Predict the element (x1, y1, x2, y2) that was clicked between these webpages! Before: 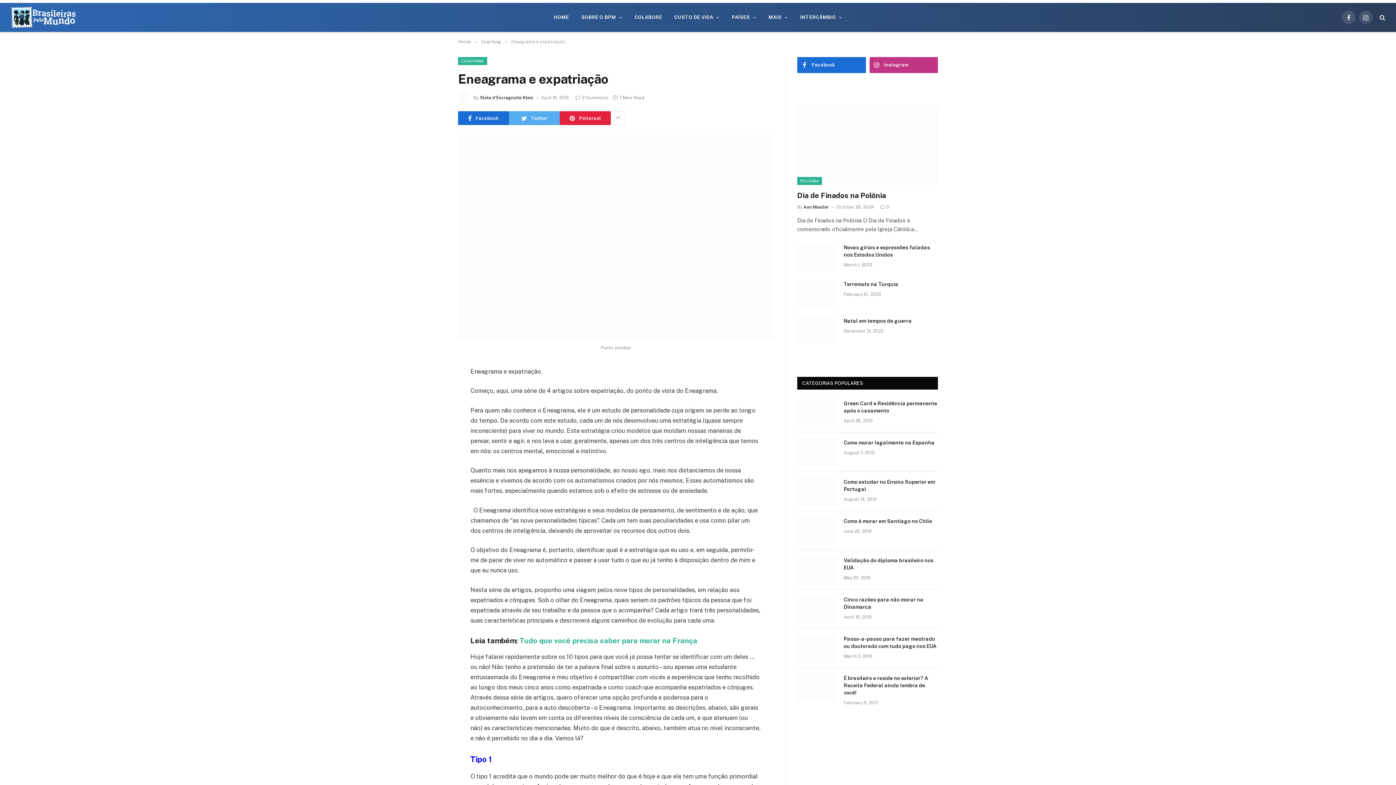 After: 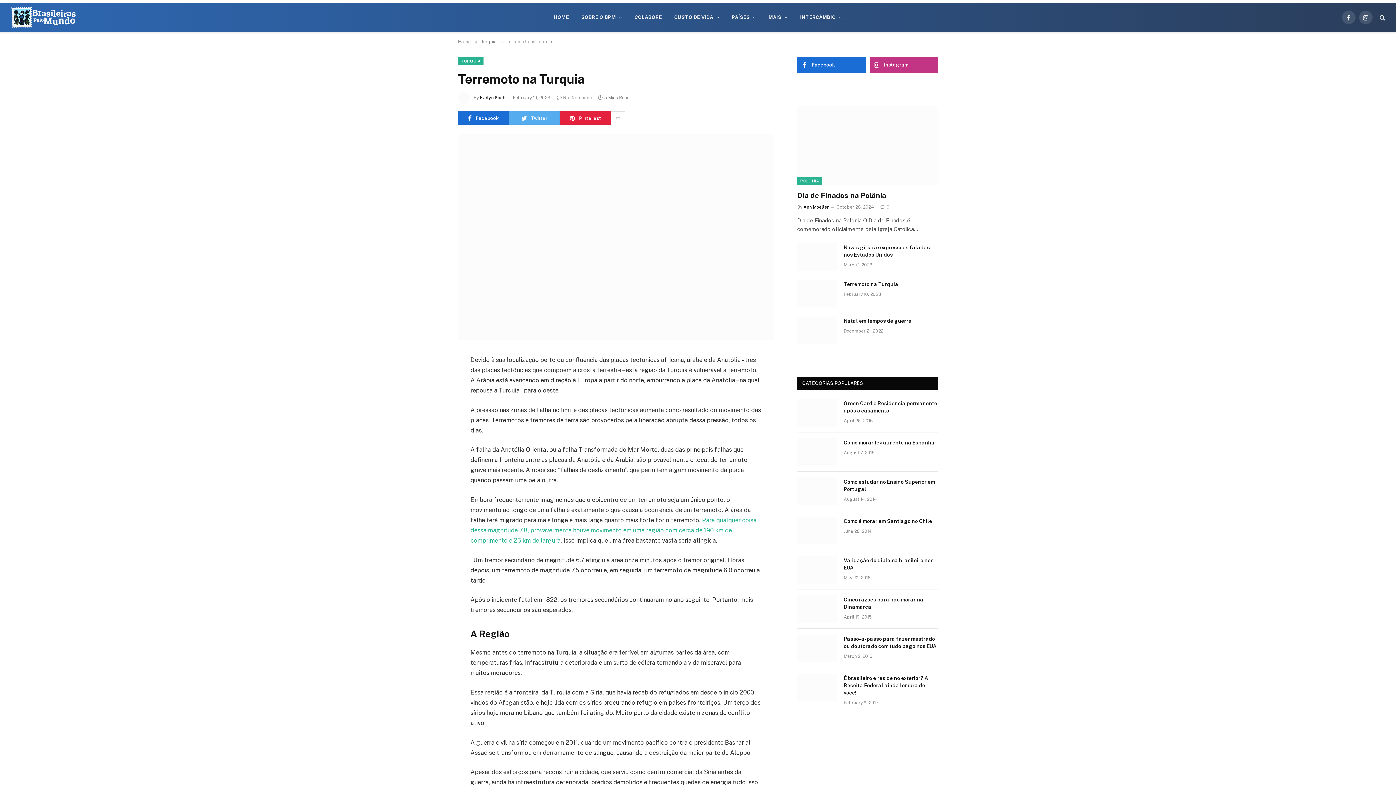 Action: bbox: (797, 279, 837, 307)